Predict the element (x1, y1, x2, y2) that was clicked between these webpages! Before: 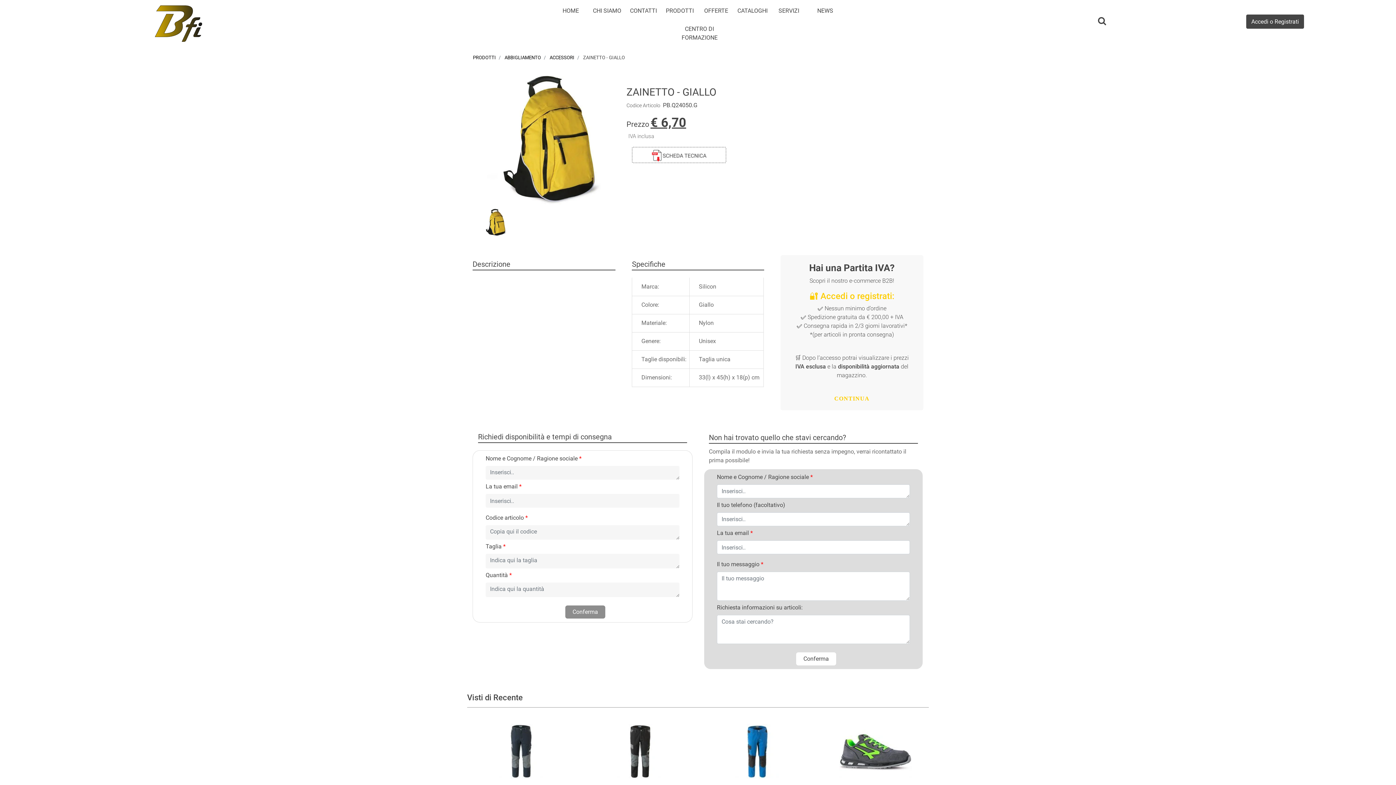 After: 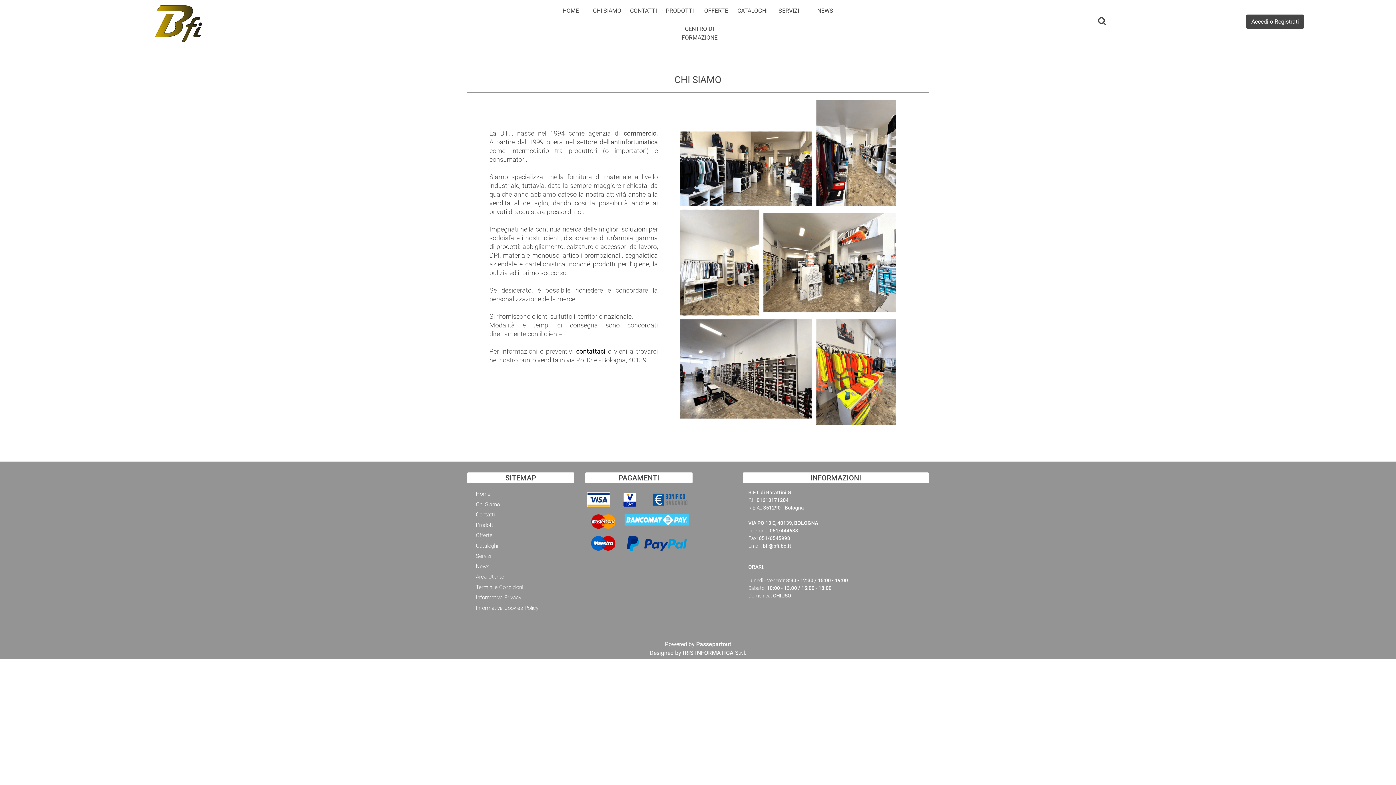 Action: bbox: (589, 3, 625, 18) label: CHI SIAMO